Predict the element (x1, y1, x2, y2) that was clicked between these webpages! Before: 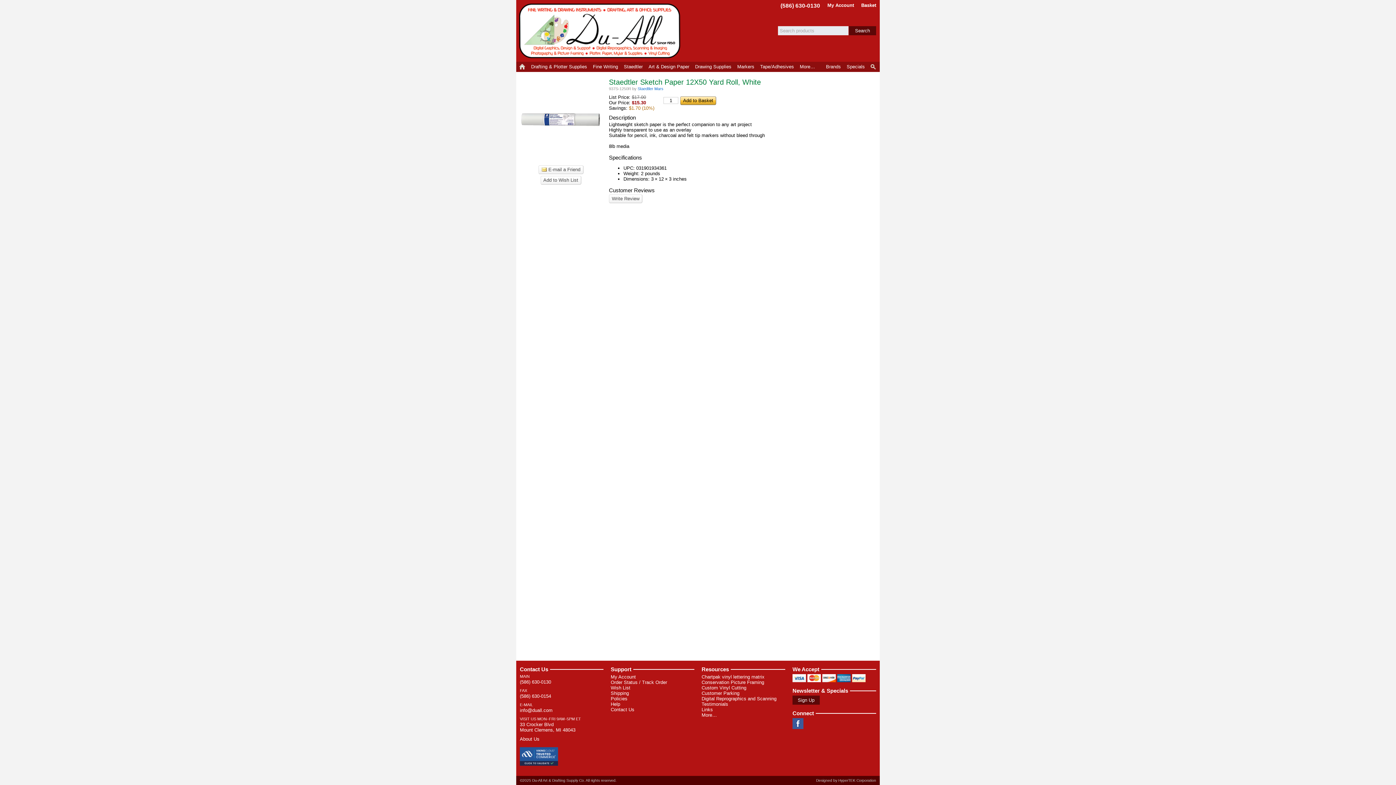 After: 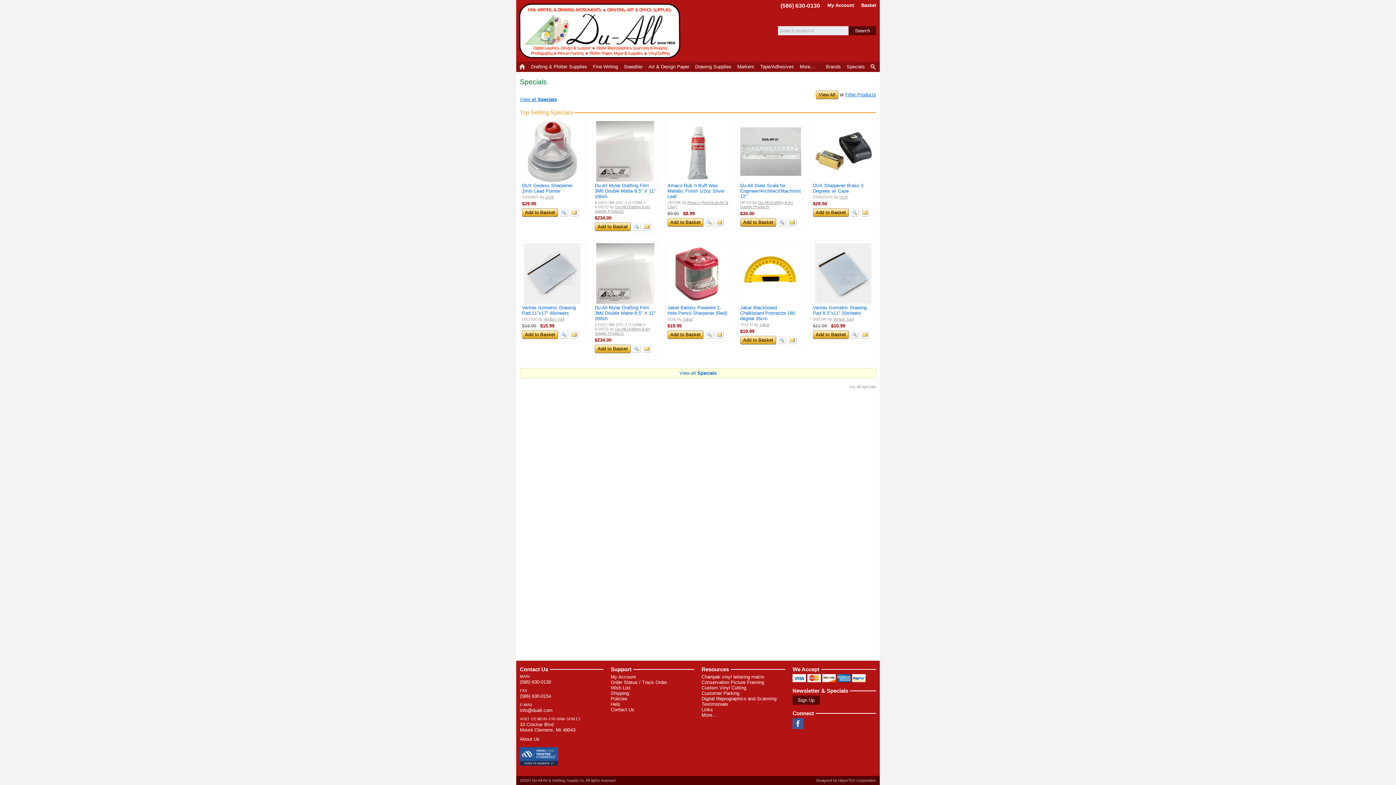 Action: label: Specials bbox: (844, 61, 868, 72)